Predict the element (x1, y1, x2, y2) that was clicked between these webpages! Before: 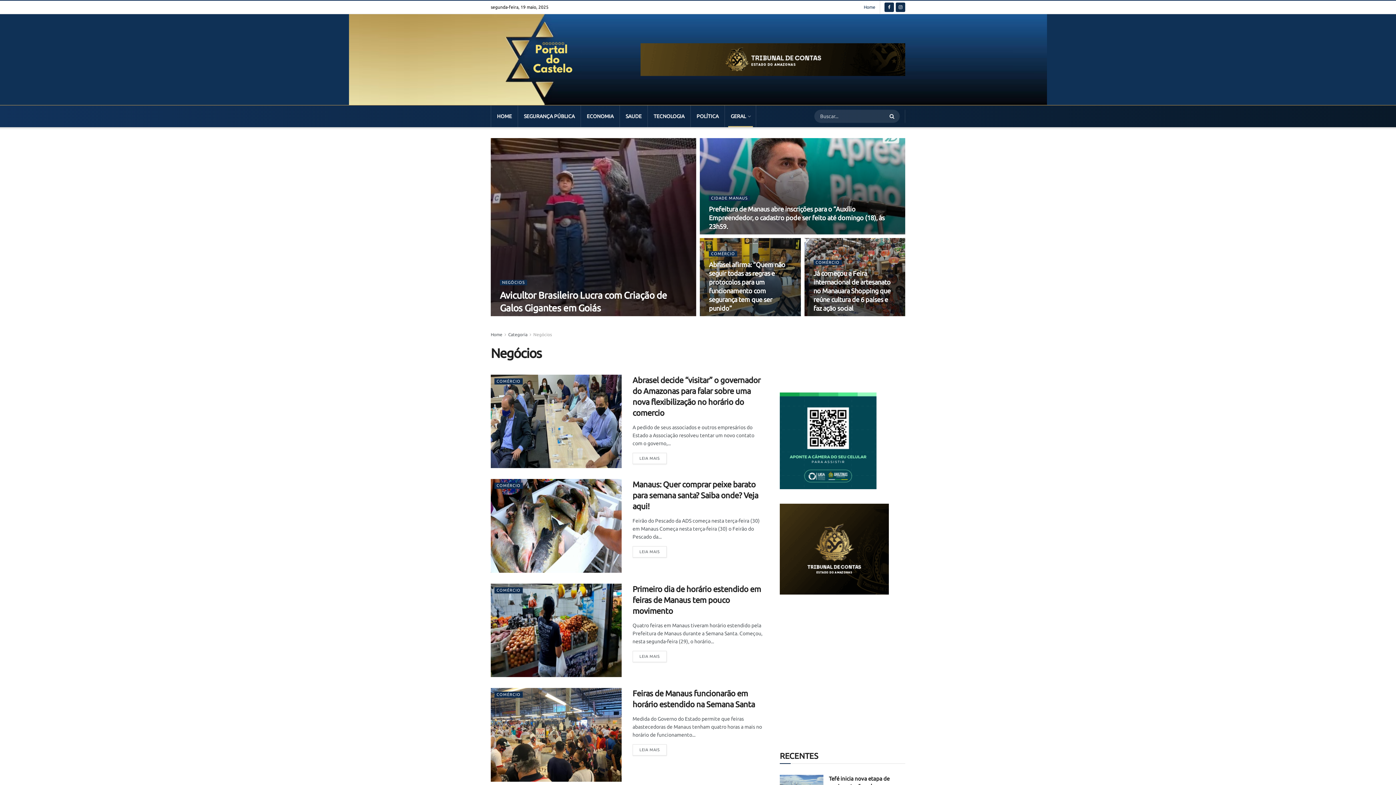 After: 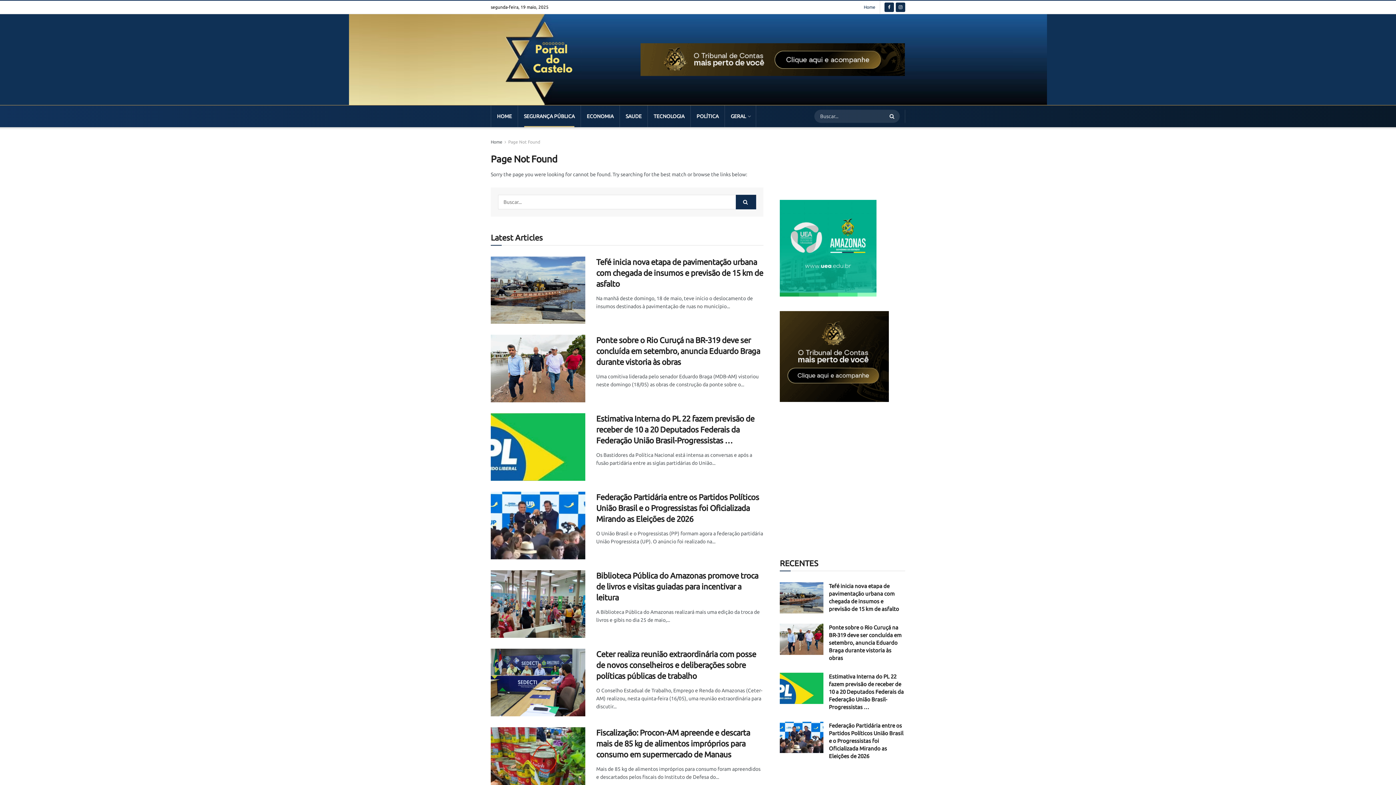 Action: label: SEGURANÇA PÚBLICA bbox: (518, 105, 580, 127)